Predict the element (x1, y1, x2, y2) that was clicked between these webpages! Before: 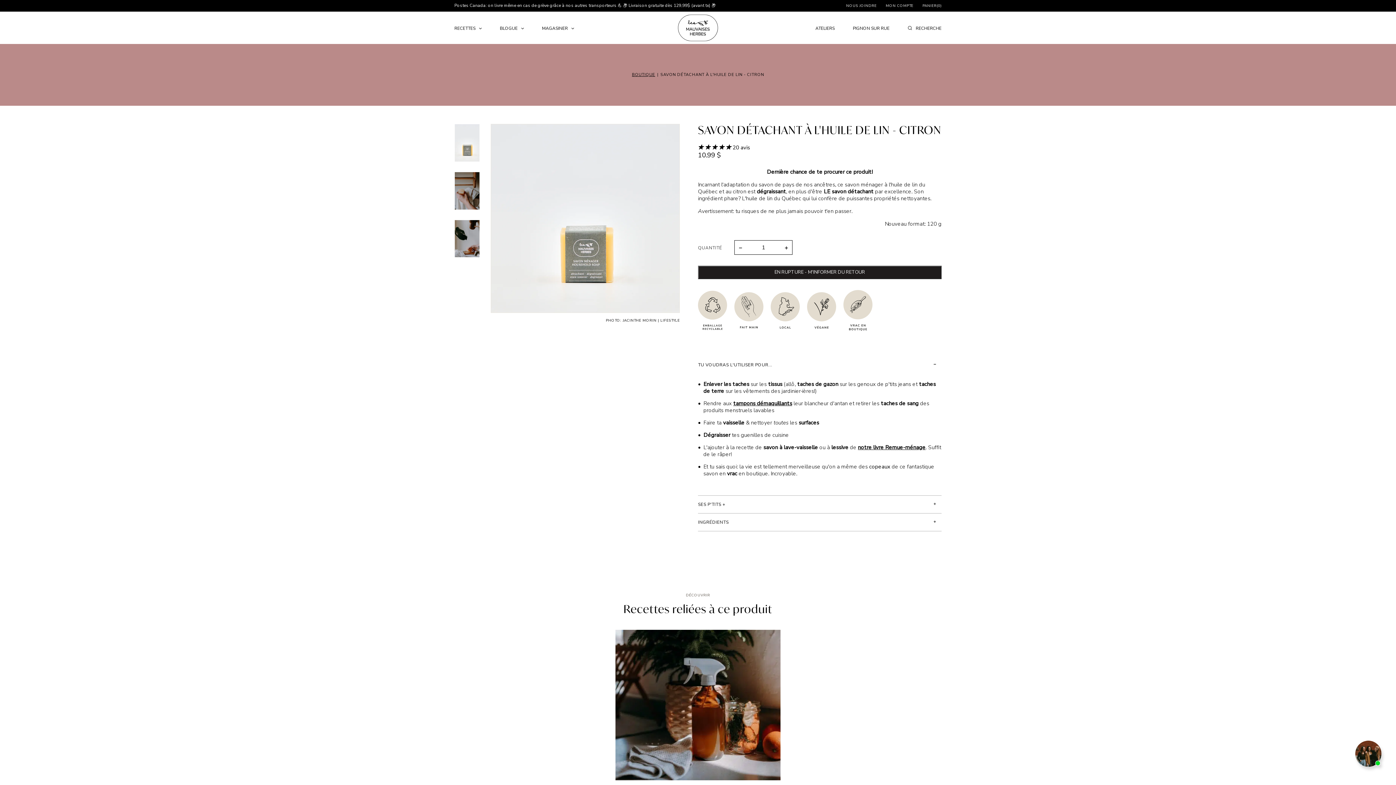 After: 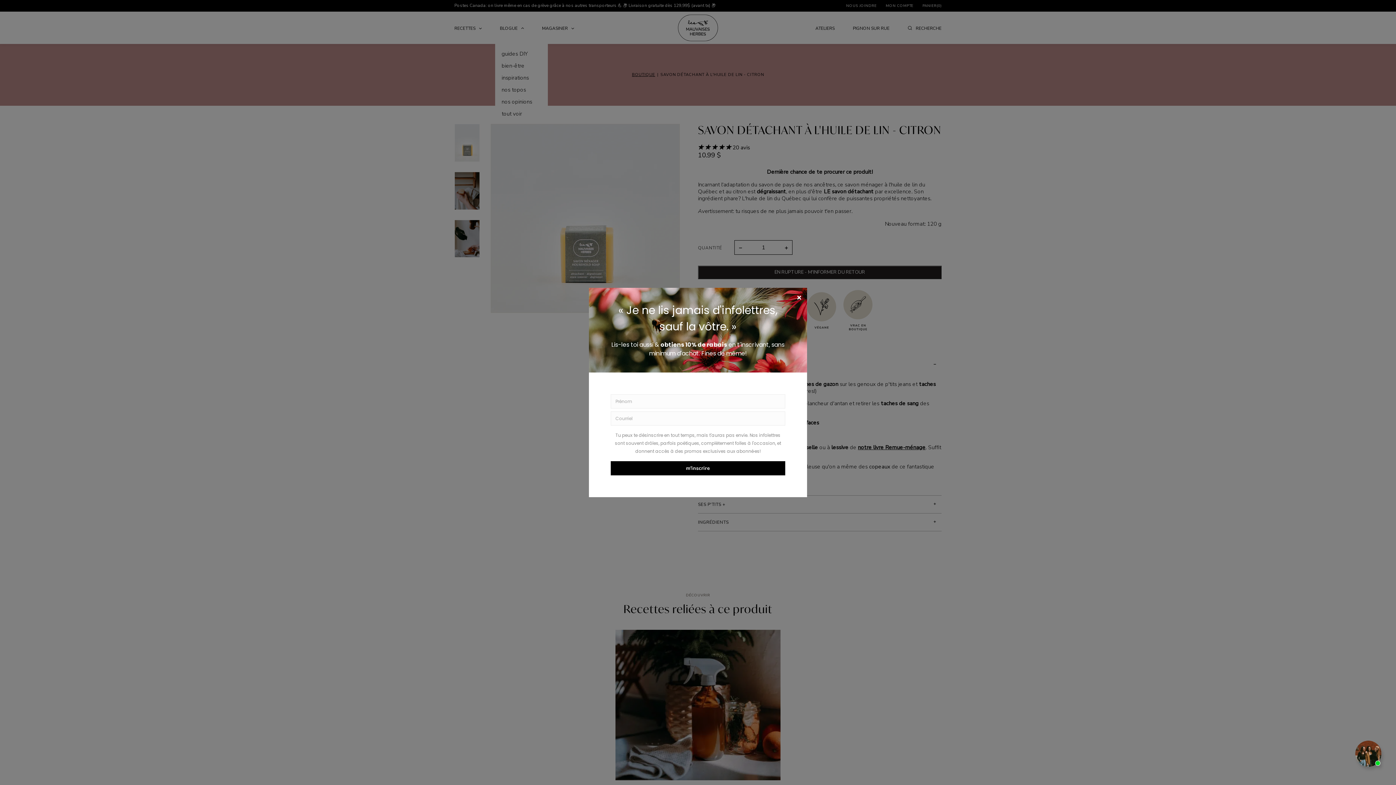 Action: label: BLOGUE bbox: (500, 18, 524, 44)